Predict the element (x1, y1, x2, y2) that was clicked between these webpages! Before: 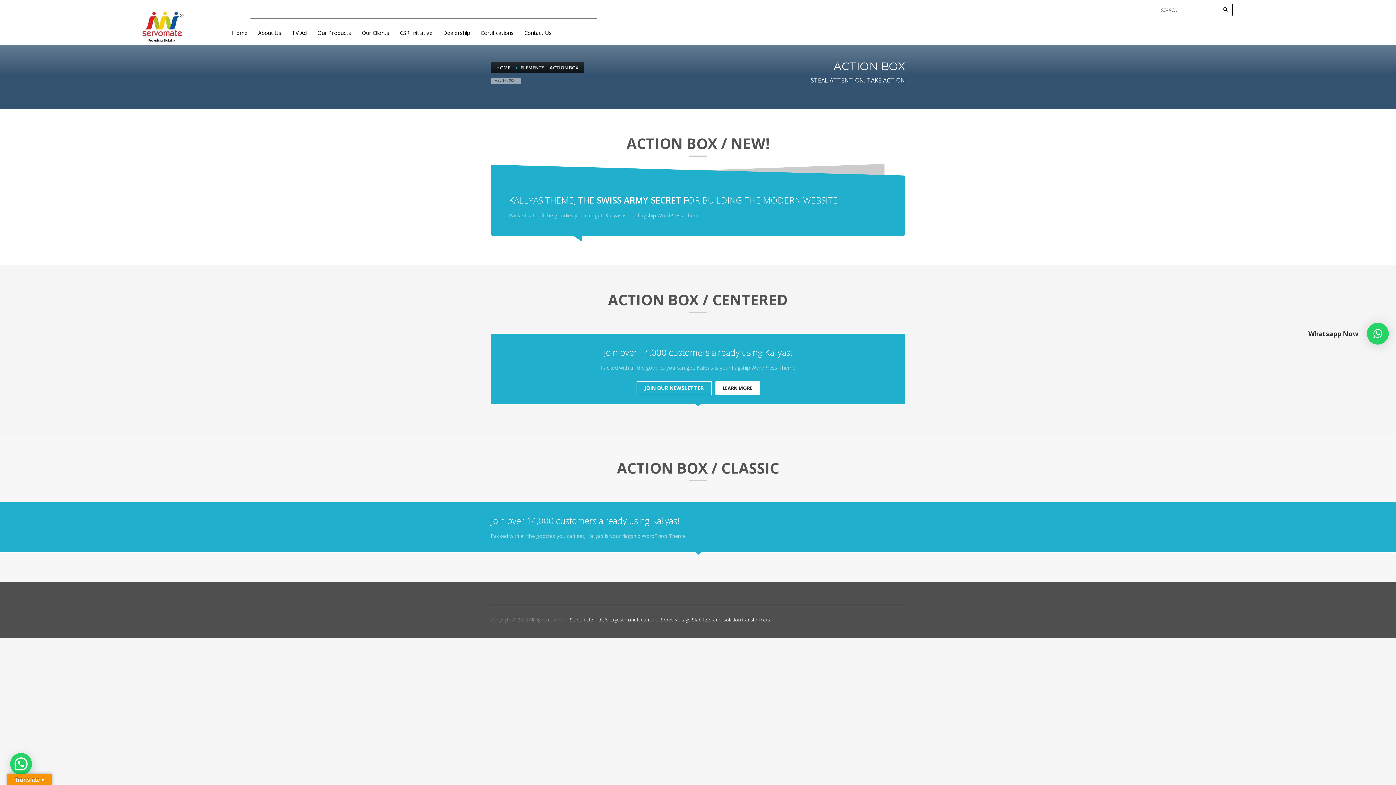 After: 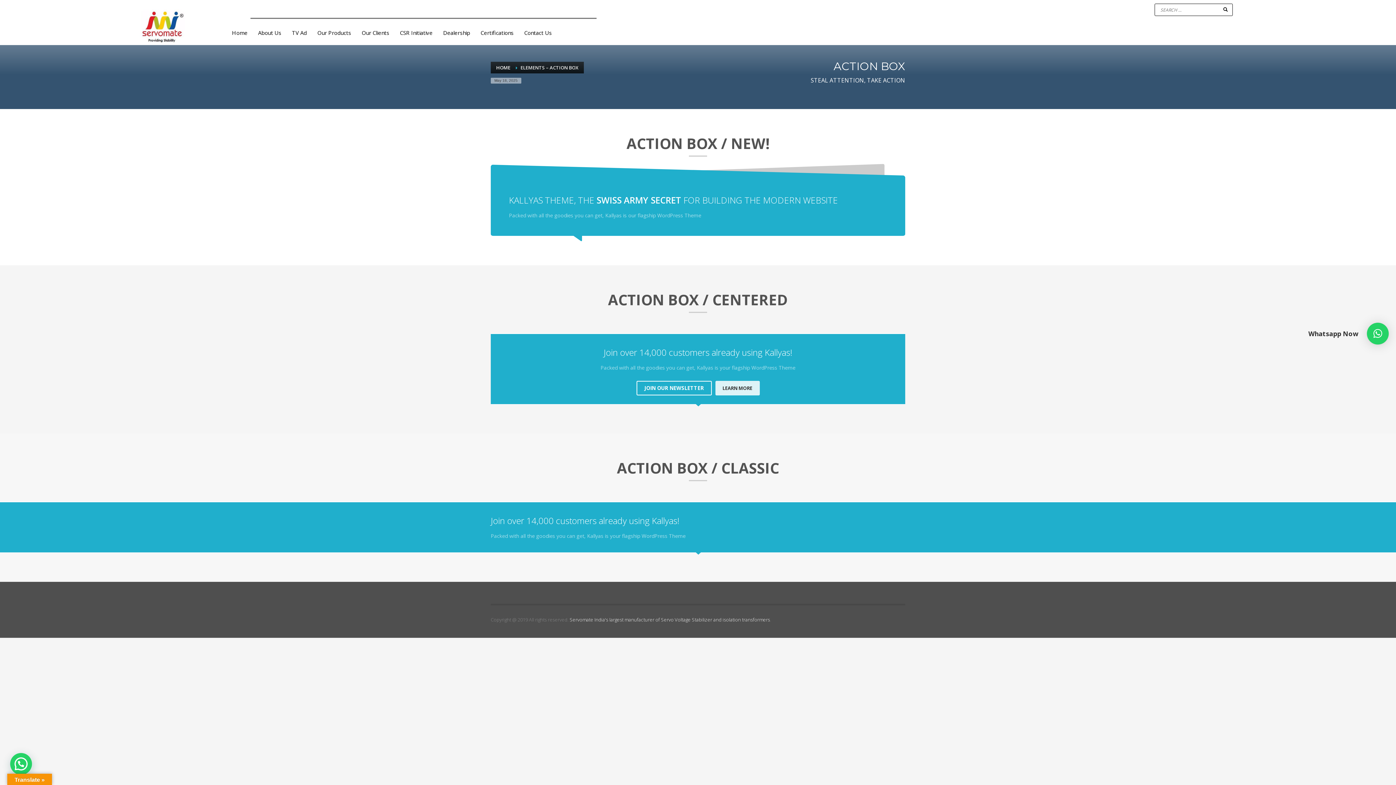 Action: label: LEARN MORE bbox: (715, 381, 759, 395)